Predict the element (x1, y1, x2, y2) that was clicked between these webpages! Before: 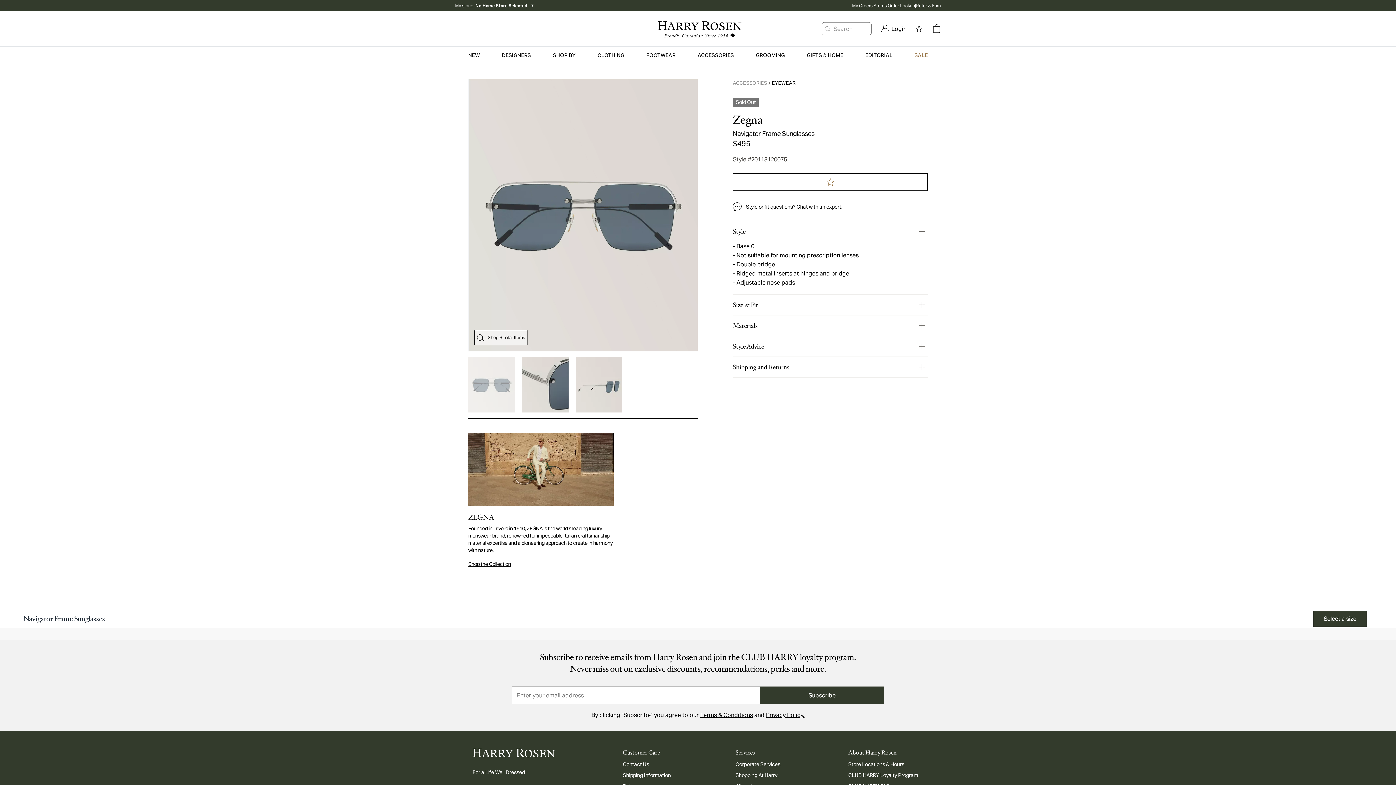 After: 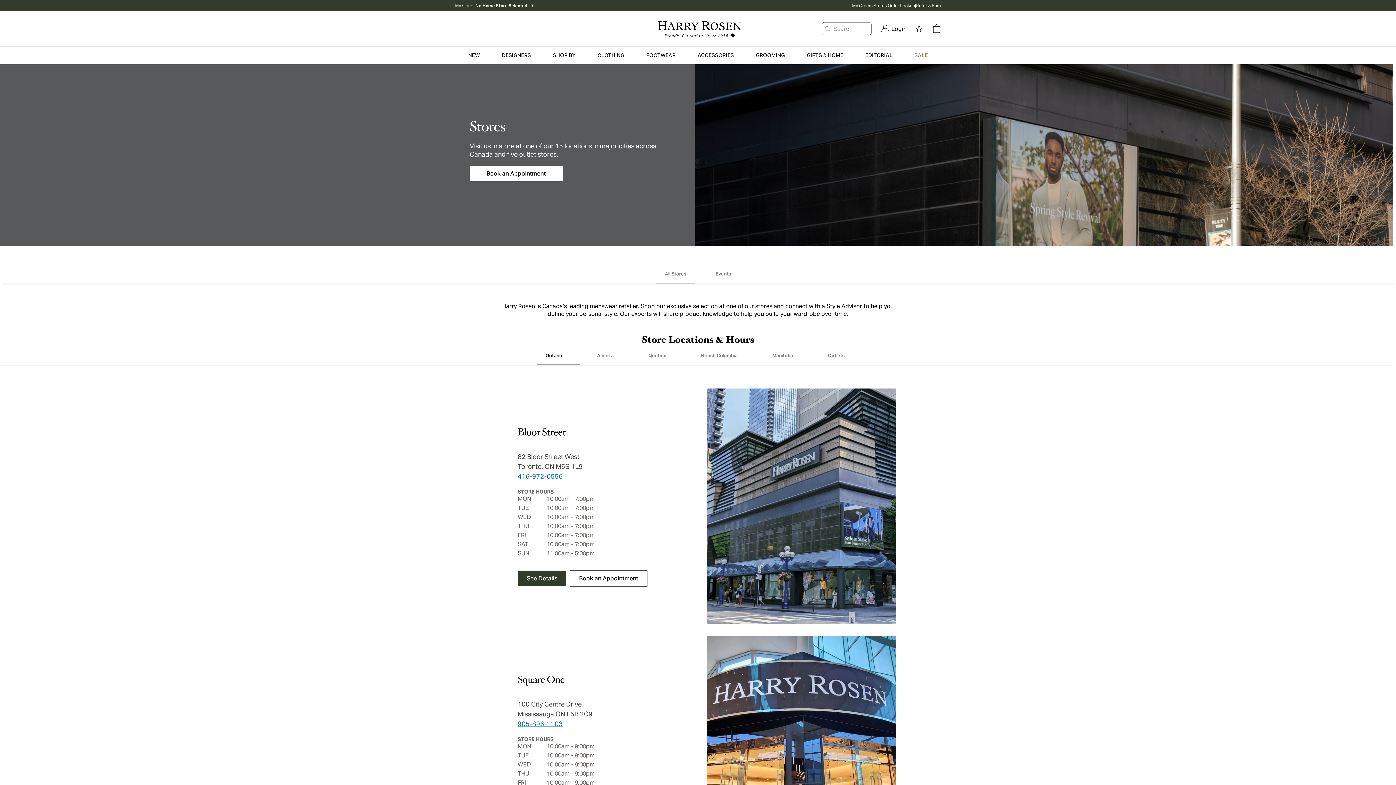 Action: label: Store Locations & Hours bbox: (848, 596, 904, 603)